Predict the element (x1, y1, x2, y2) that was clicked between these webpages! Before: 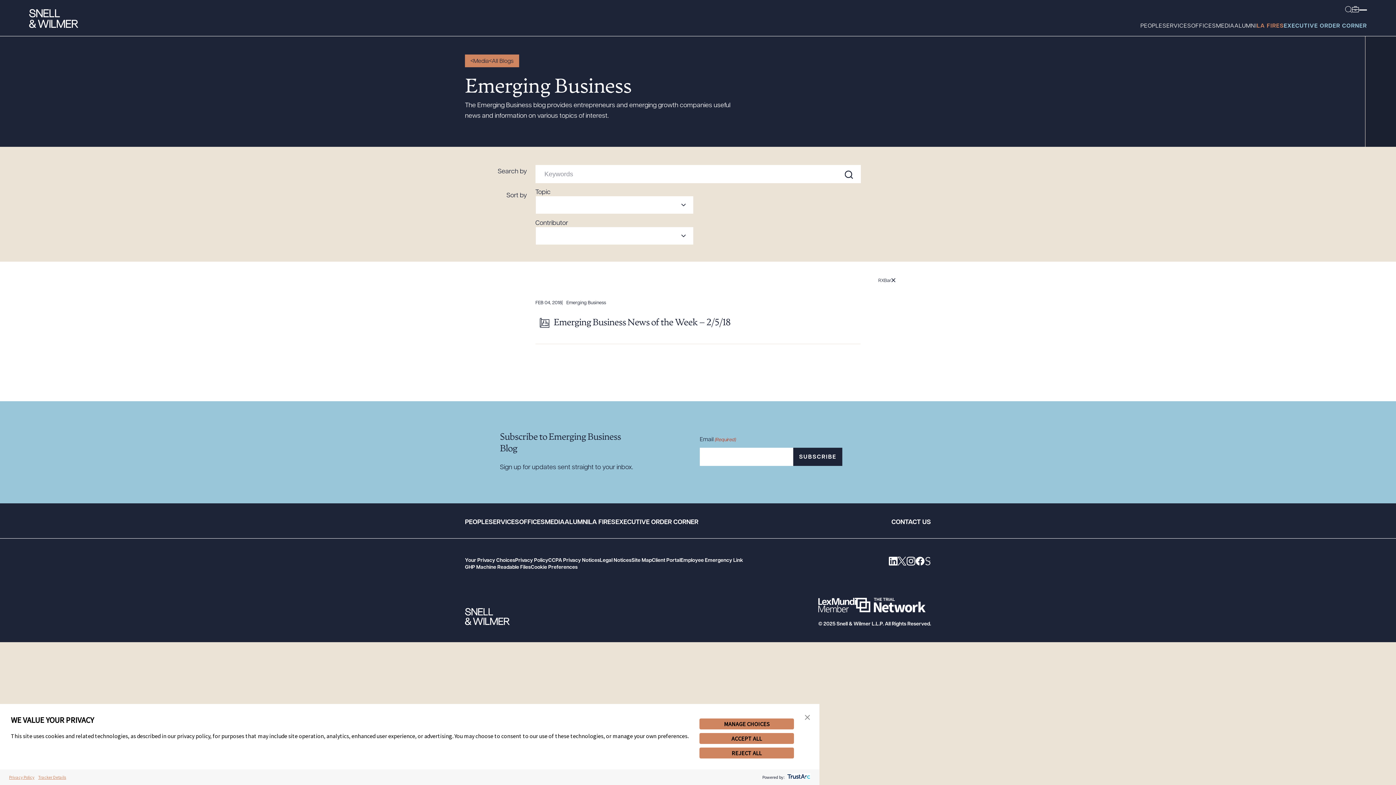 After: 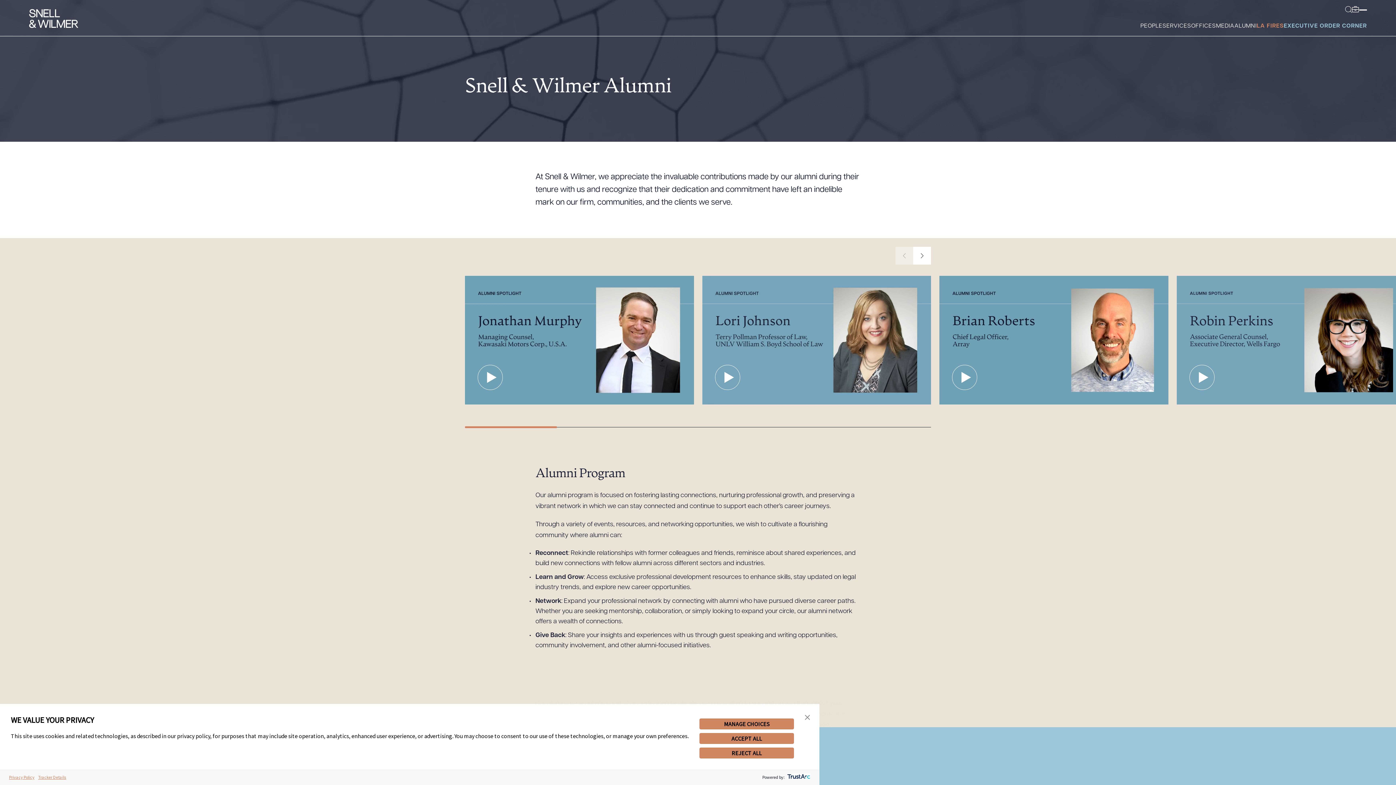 Action: bbox: (564, 519, 588, 526) label: ALUMNI